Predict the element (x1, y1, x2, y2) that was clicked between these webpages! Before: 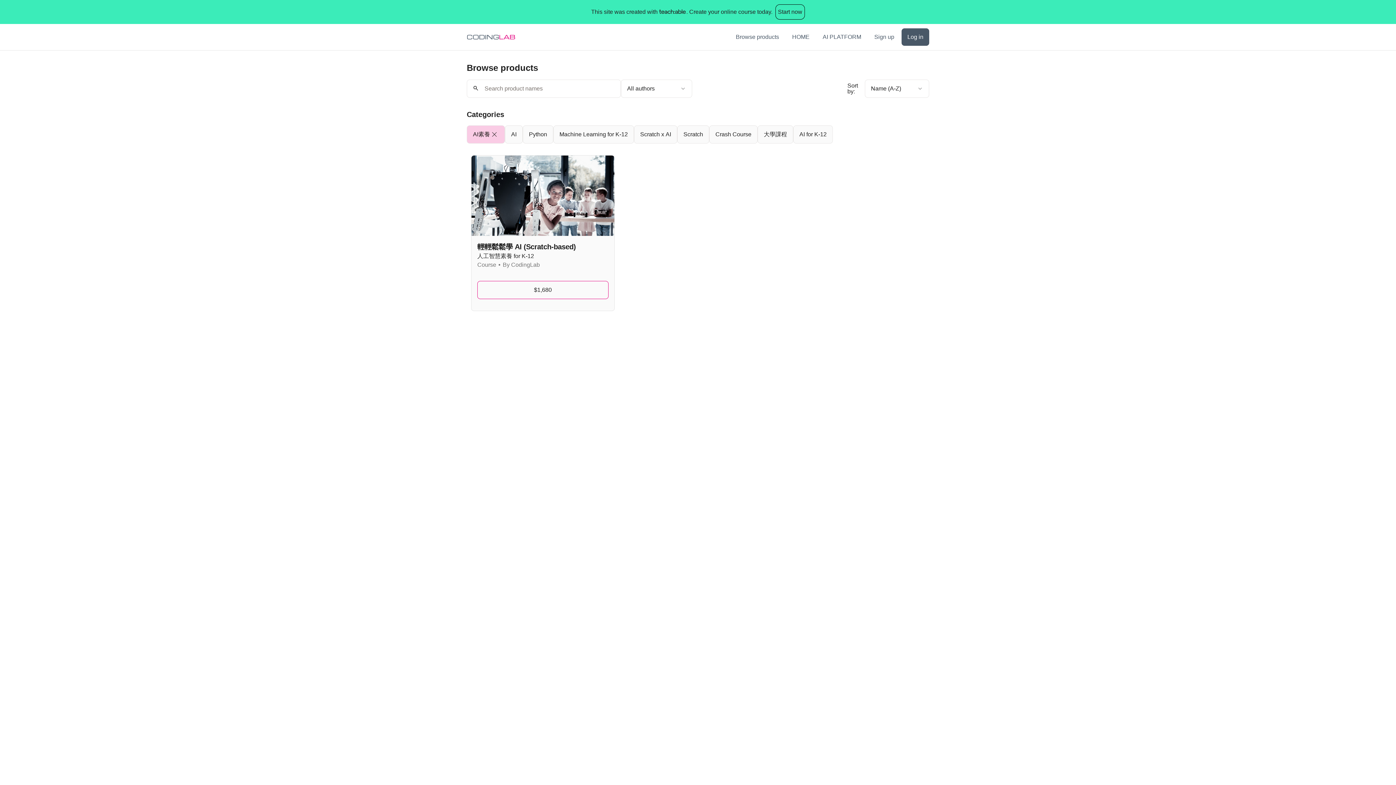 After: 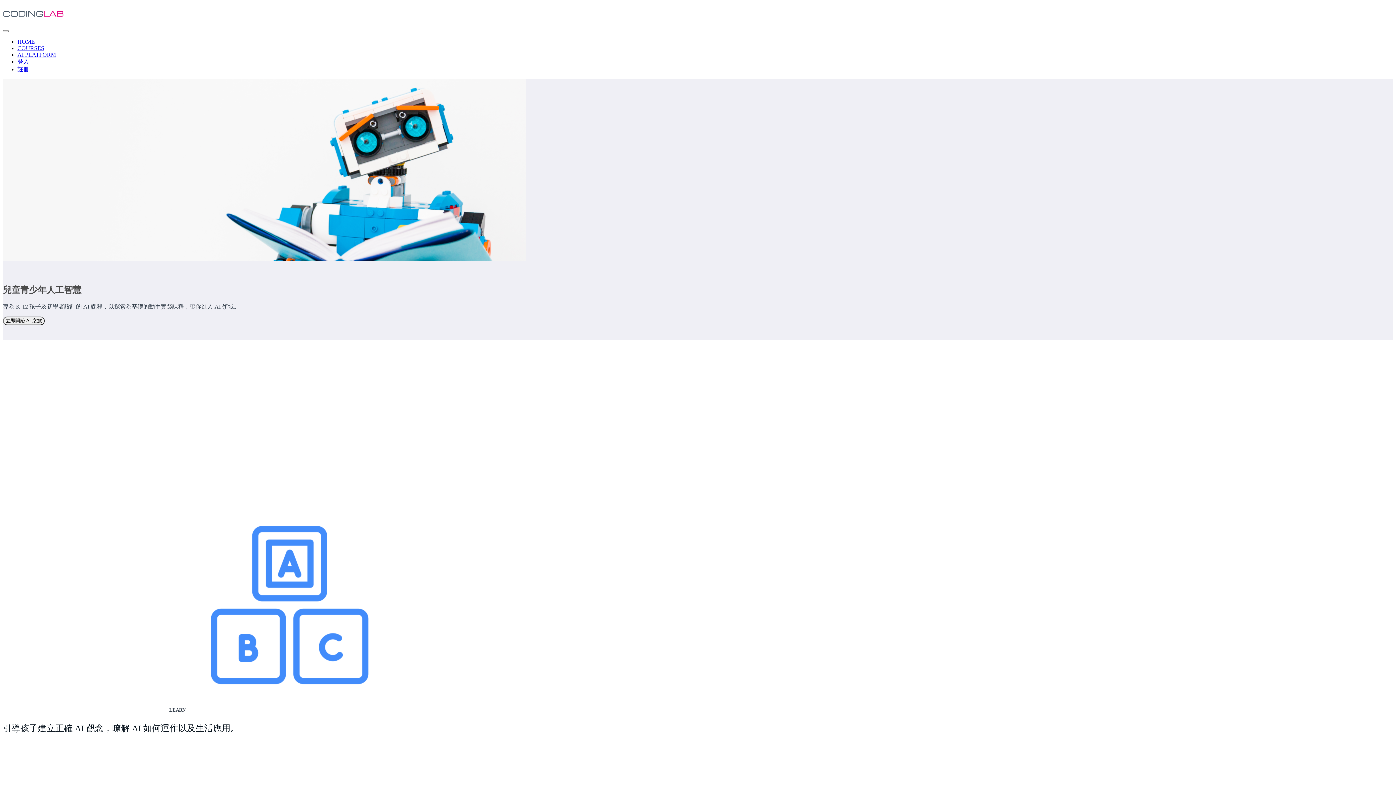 Action: bbox: (466, 28, 515, 45)